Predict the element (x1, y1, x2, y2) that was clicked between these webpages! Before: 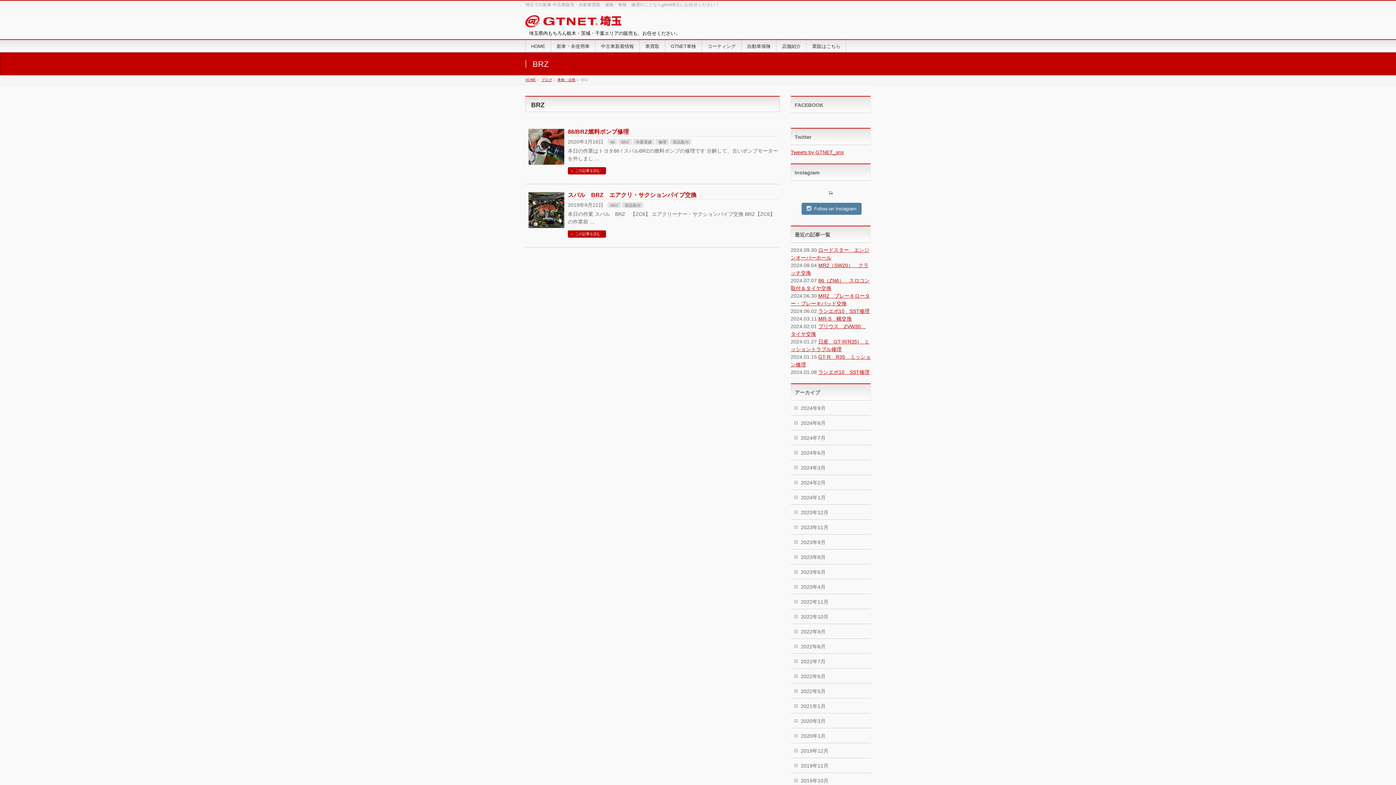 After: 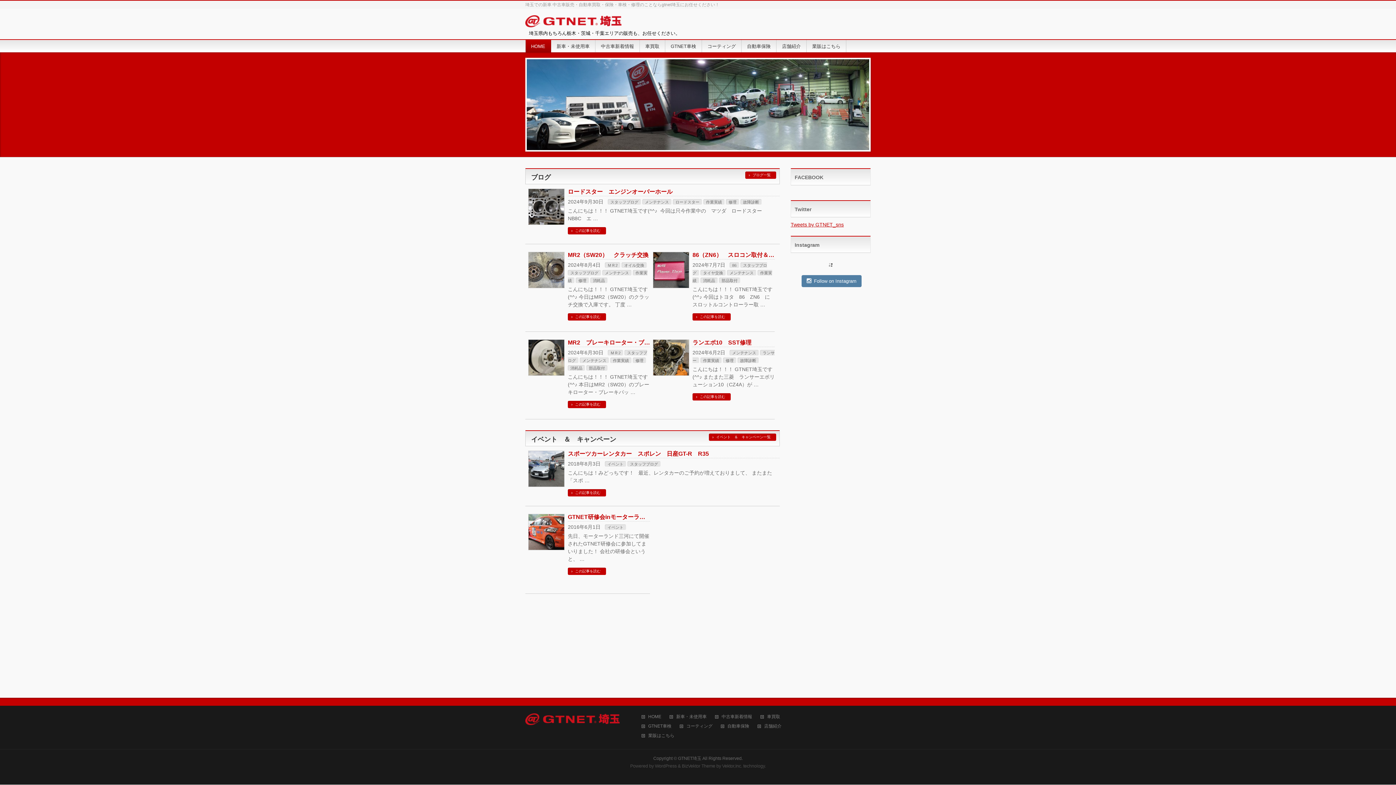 Action: bbox: (525, 17, 621, 27)